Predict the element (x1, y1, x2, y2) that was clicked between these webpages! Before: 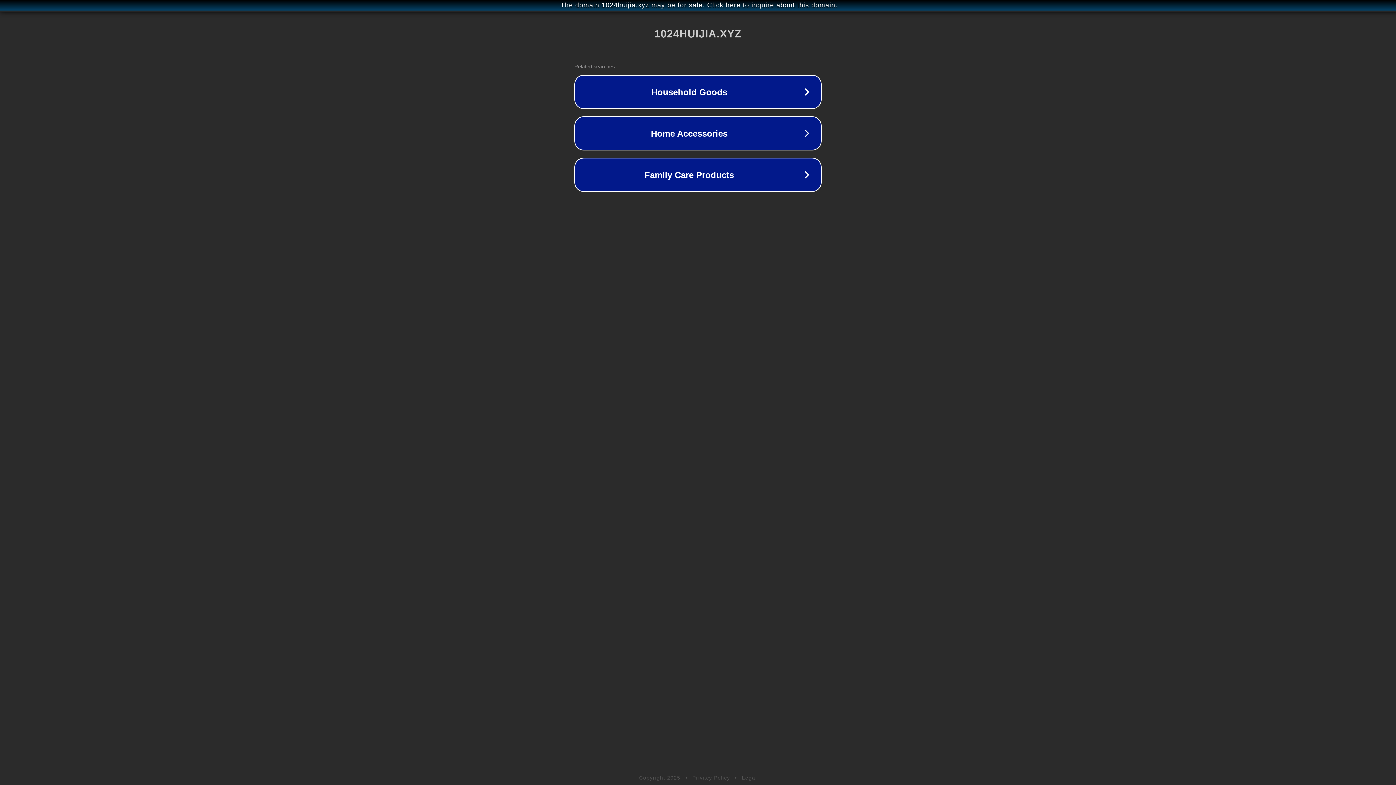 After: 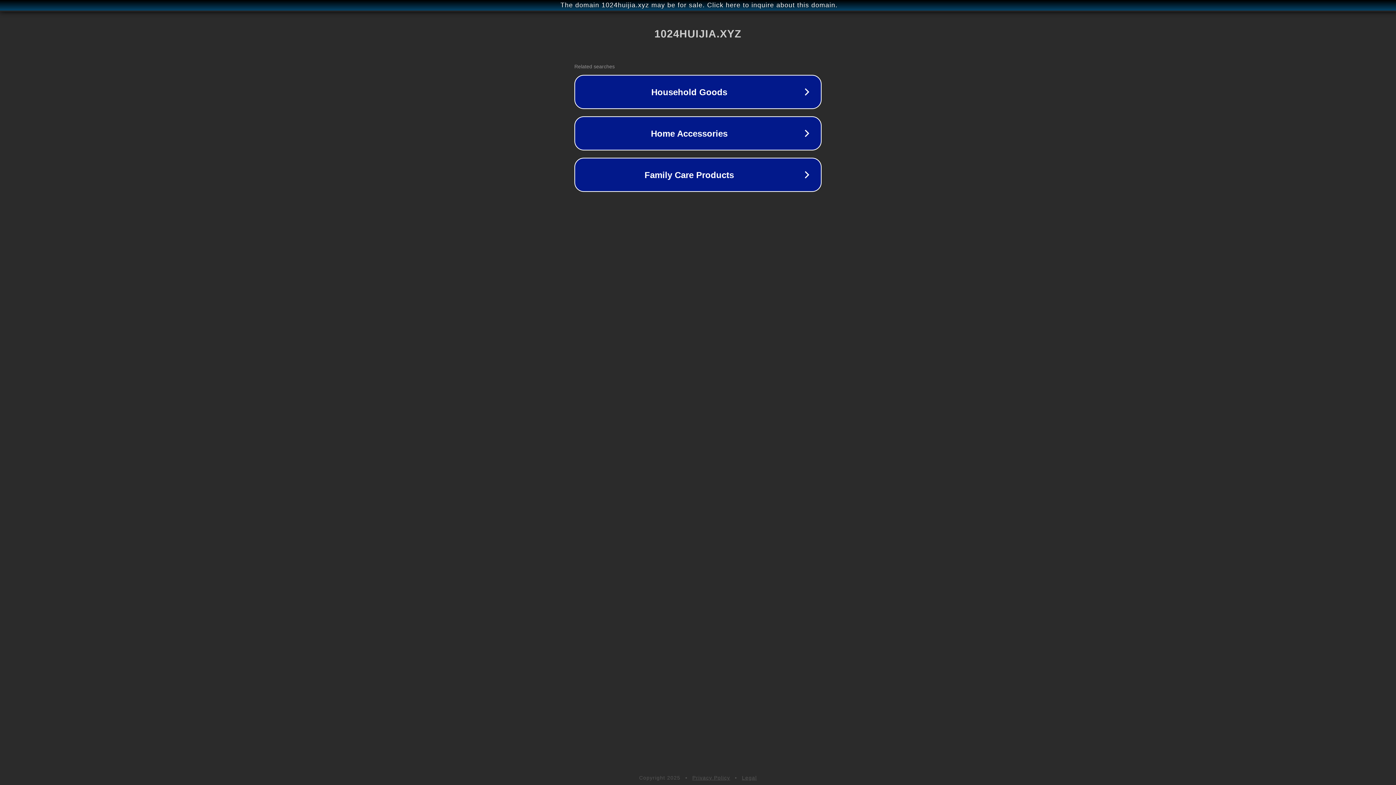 Action: label: Privacy Policy bbox: (692, 775, 730, 781)